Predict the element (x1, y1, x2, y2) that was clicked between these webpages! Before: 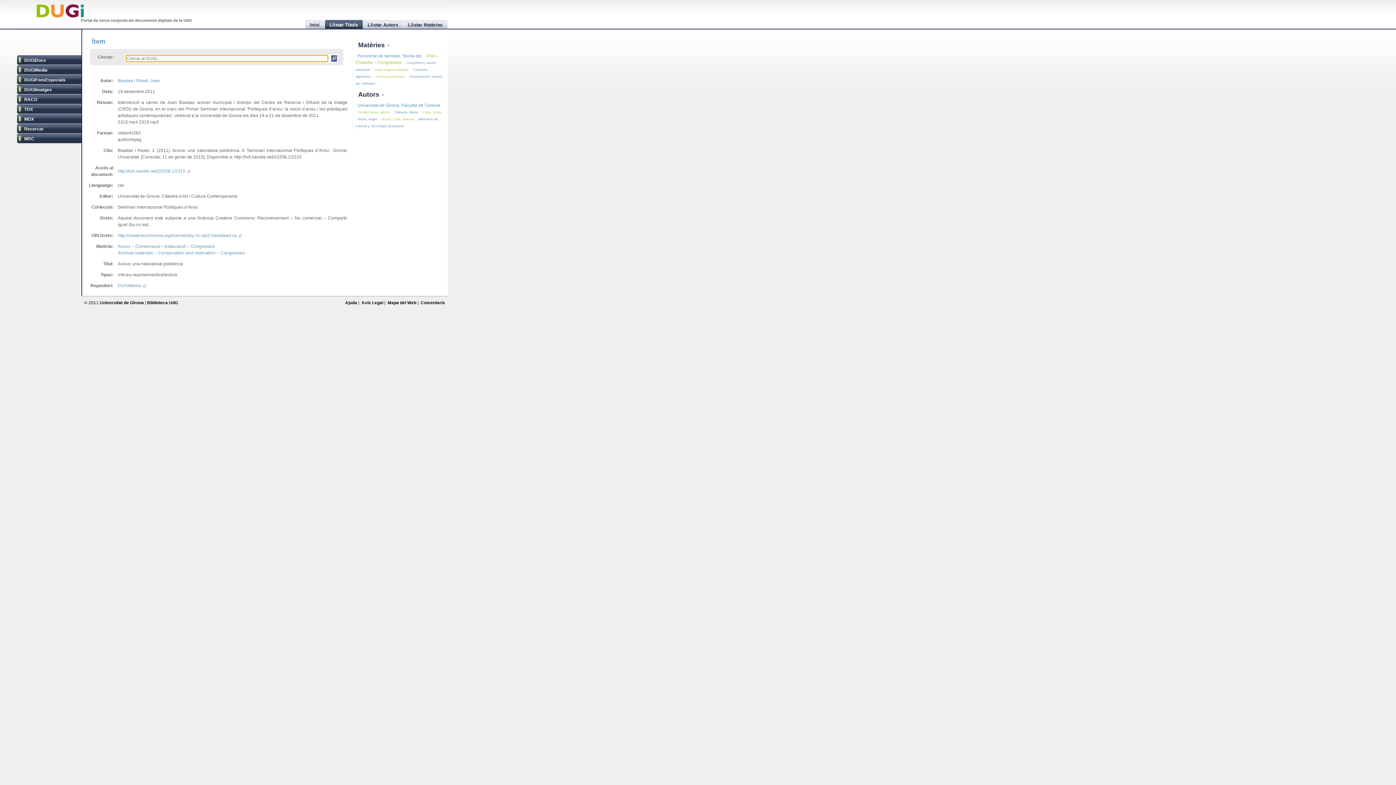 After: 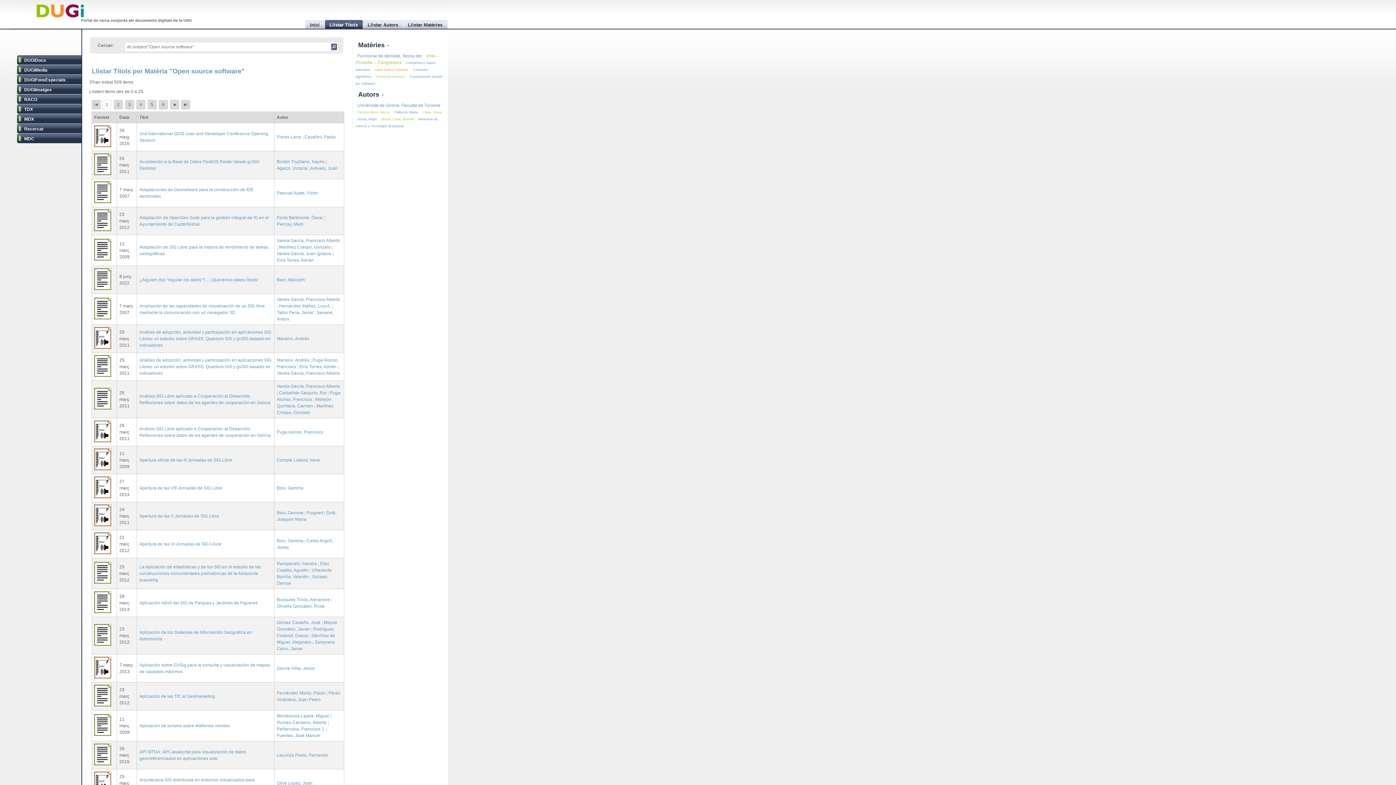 Action: label: Open source software bbox: (375, 68, 408, 71)